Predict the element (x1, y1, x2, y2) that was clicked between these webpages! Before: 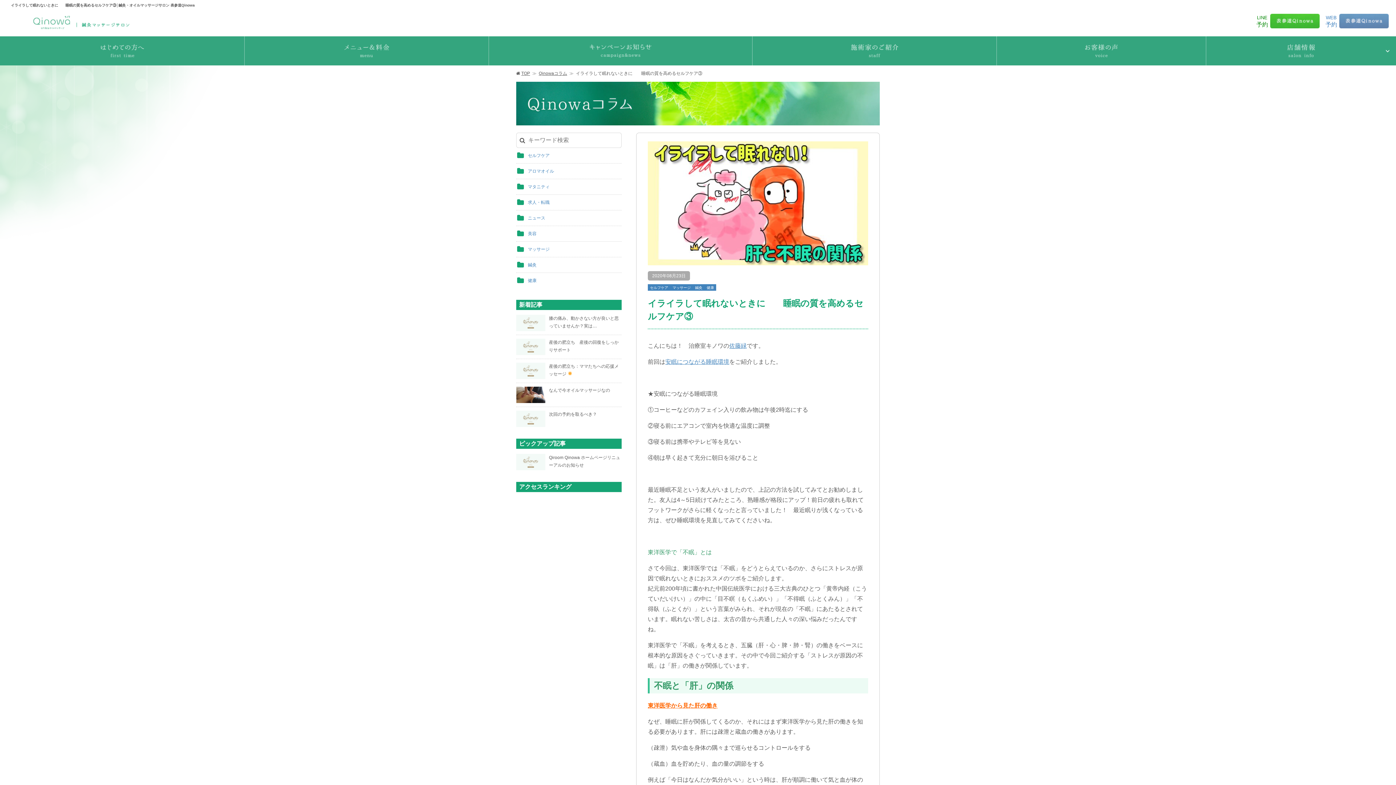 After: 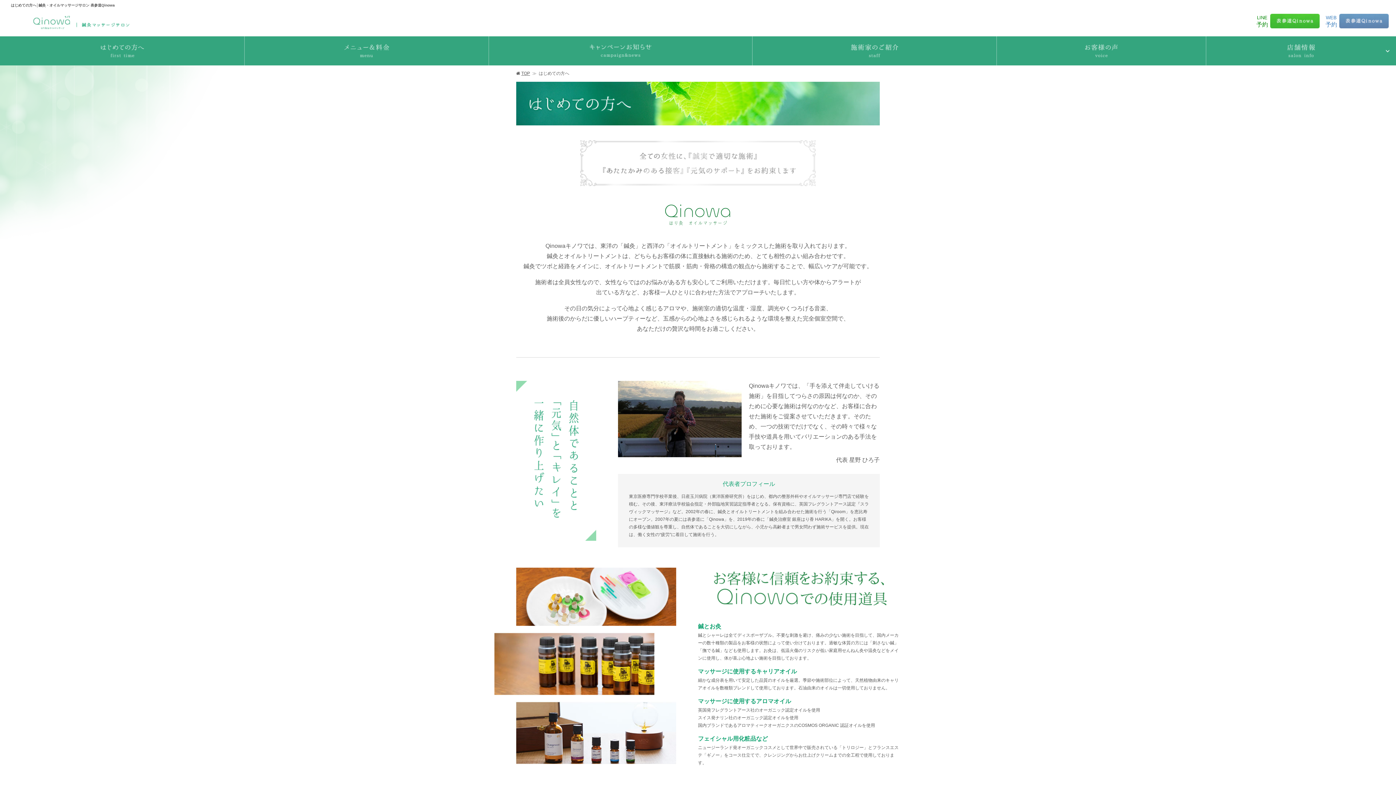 Action: bbox: (0, 36, 244, 65)